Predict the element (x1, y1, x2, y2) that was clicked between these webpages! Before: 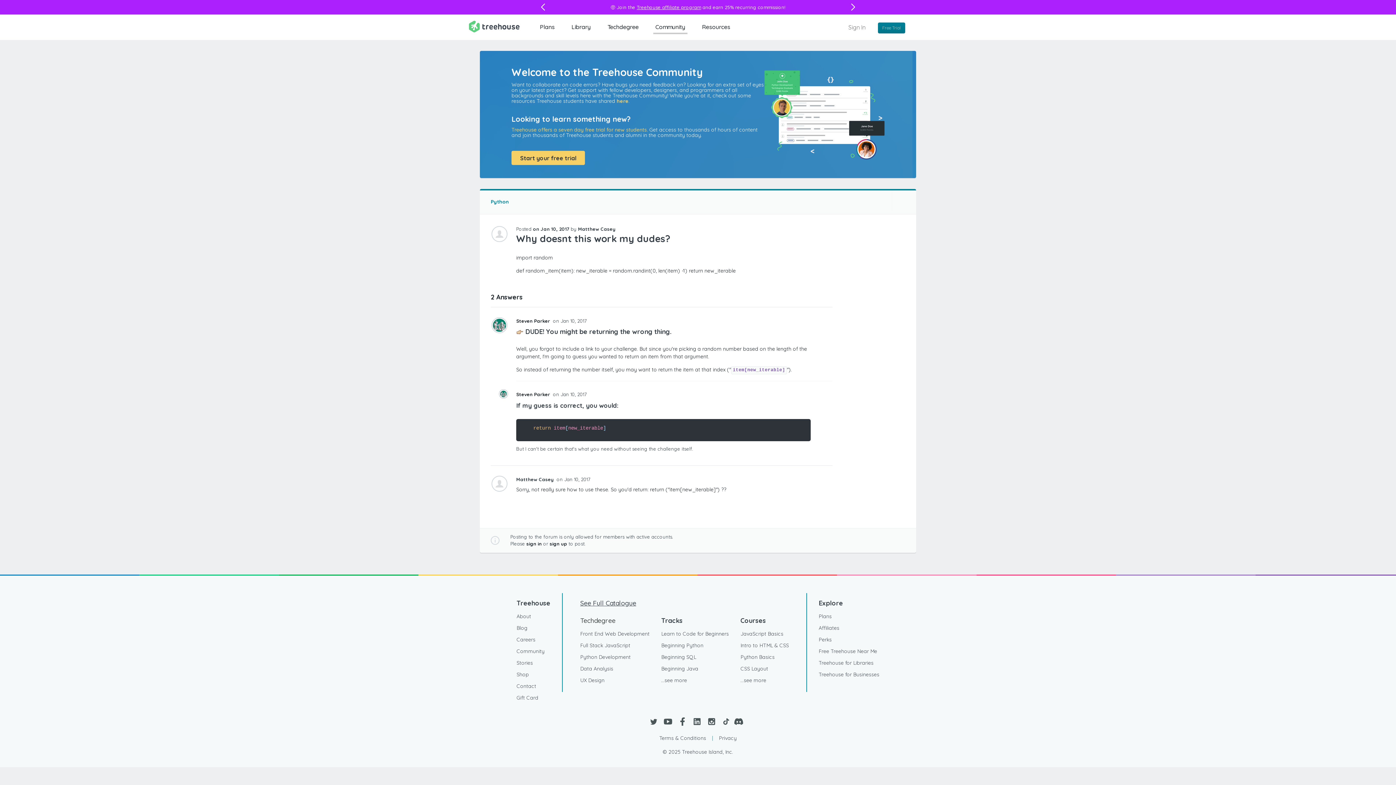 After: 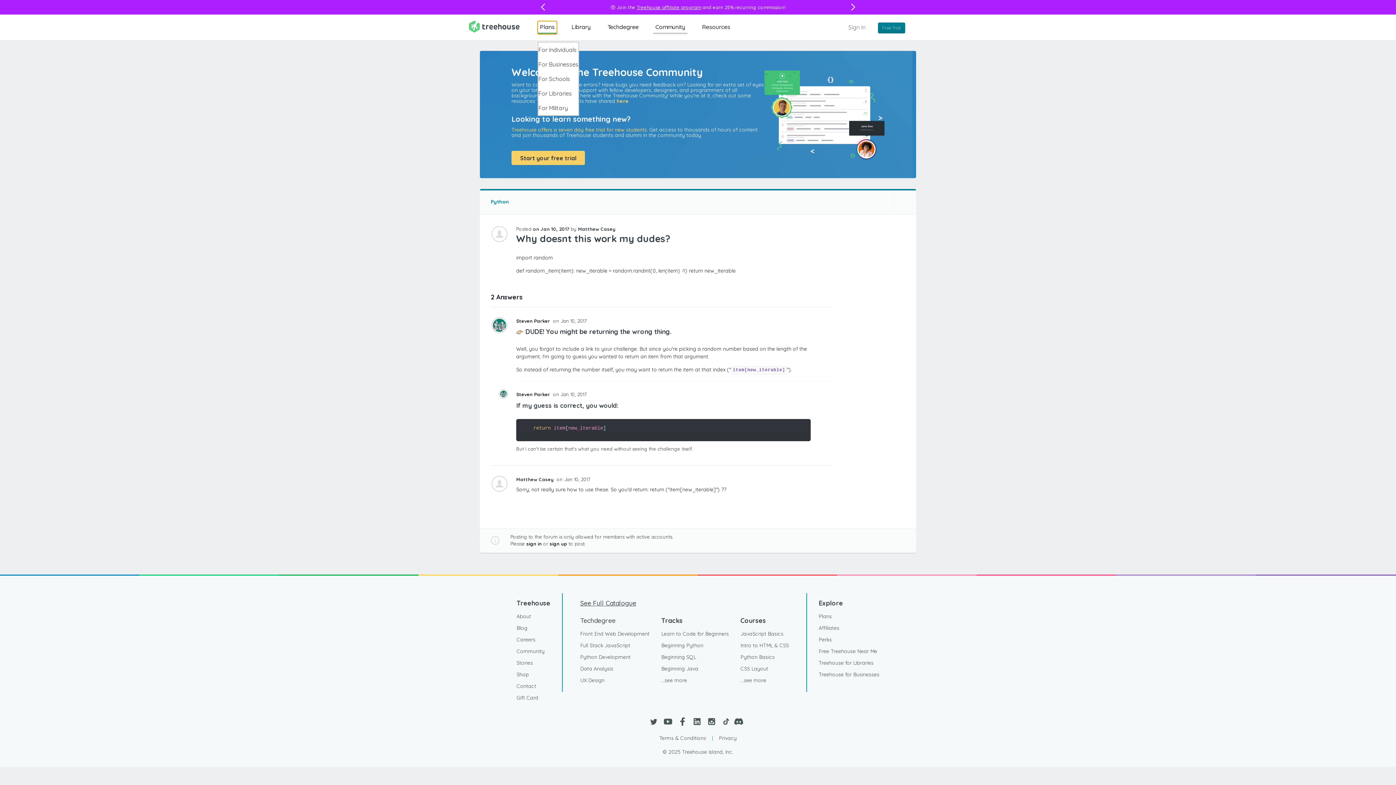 Action: bbox: (537, 21, 557, 32) label: Plans